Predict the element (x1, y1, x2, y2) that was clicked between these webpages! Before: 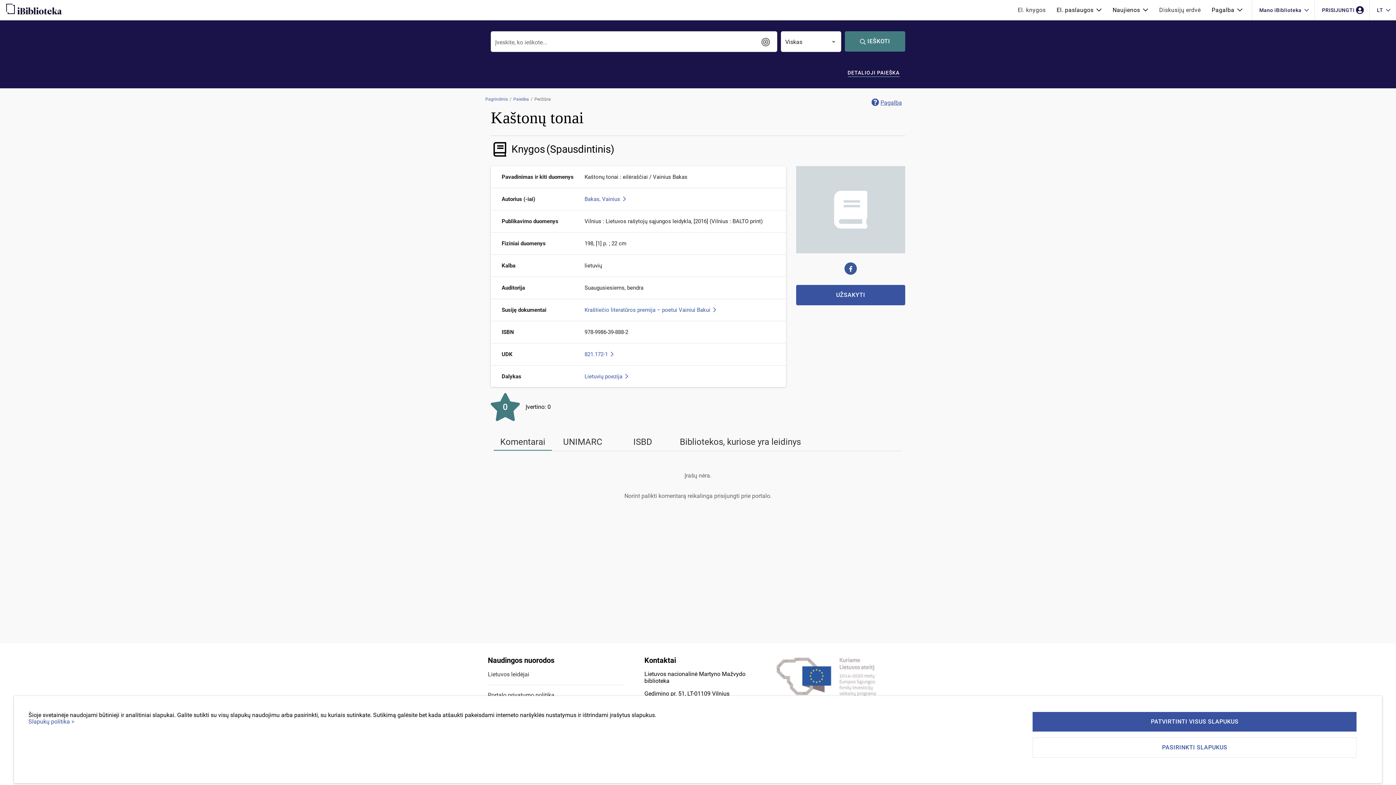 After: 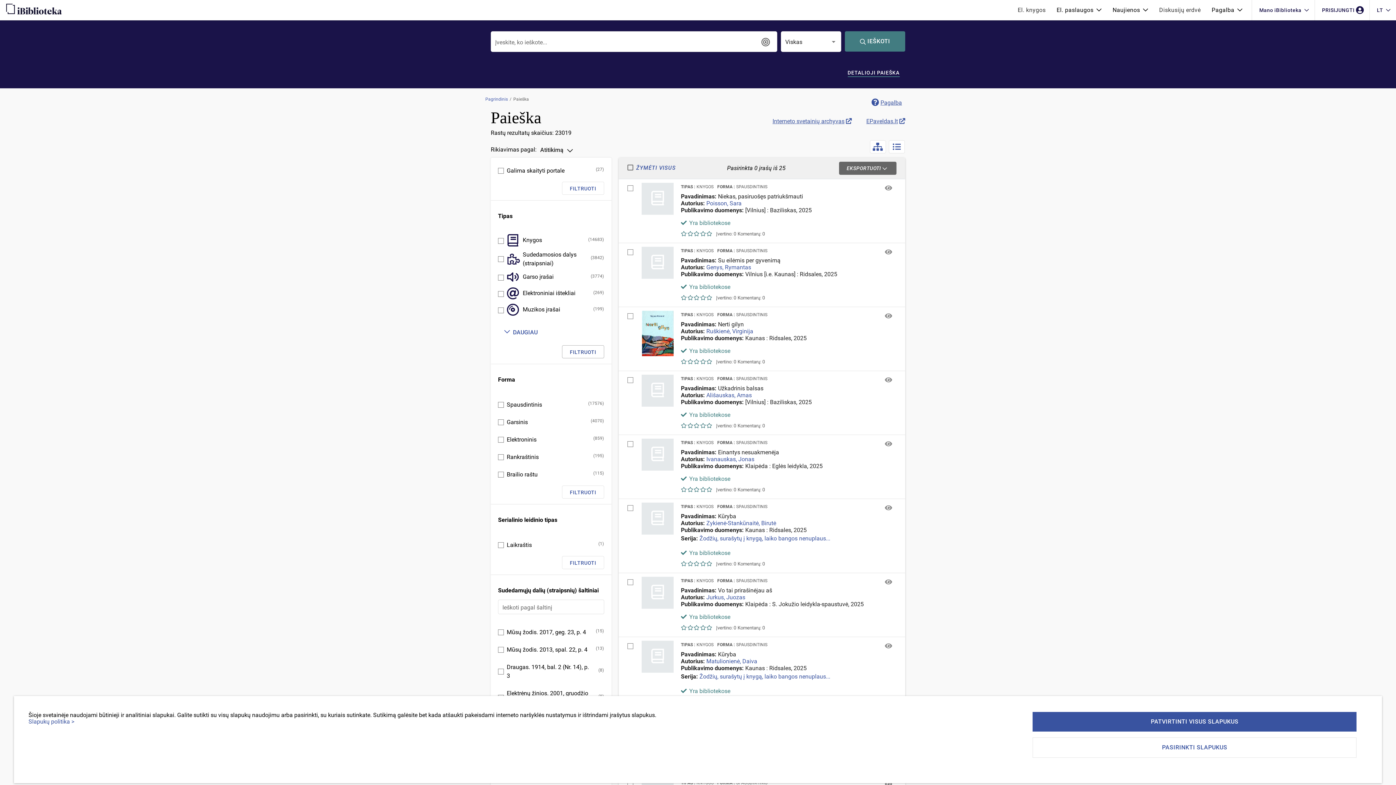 Action: label: 821.172-1  bbox: (584, 351, 613, 357)